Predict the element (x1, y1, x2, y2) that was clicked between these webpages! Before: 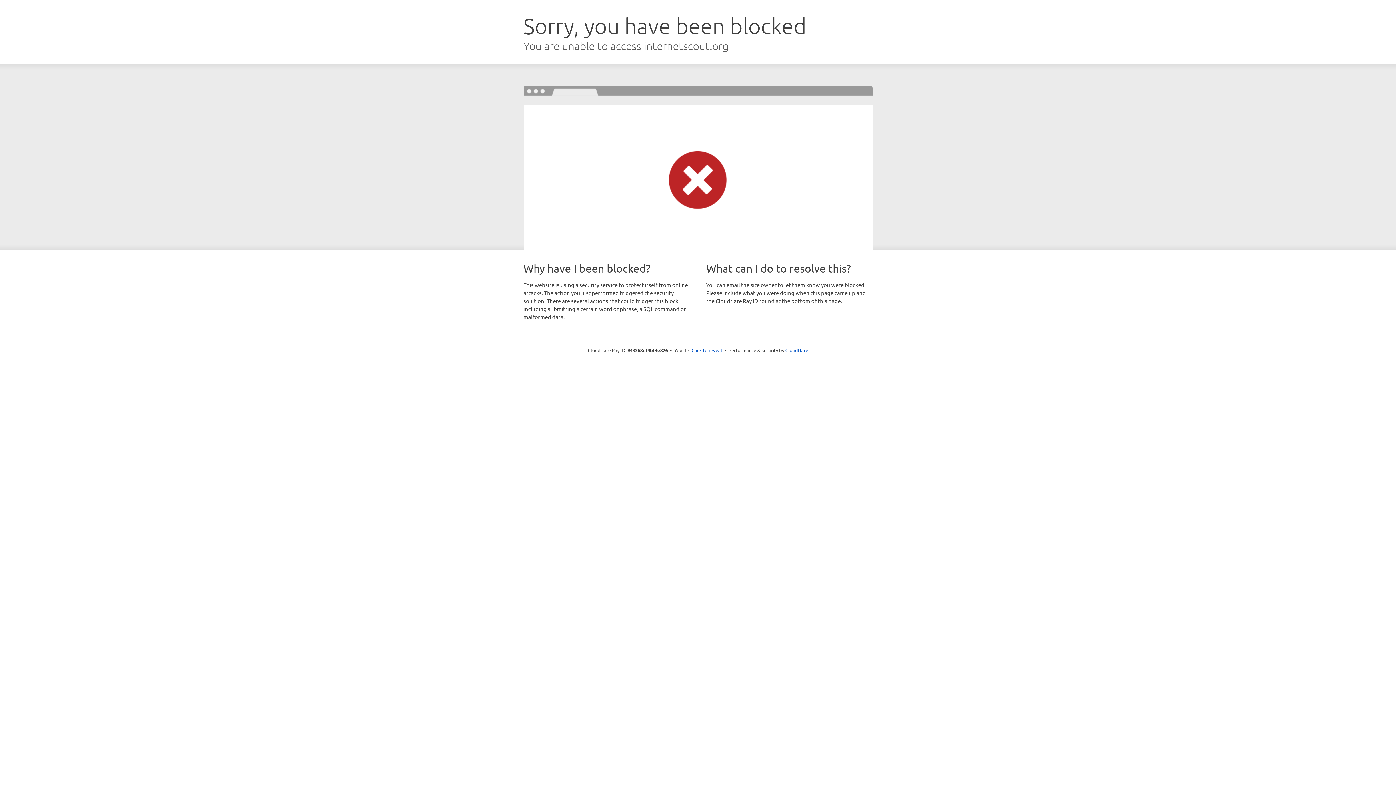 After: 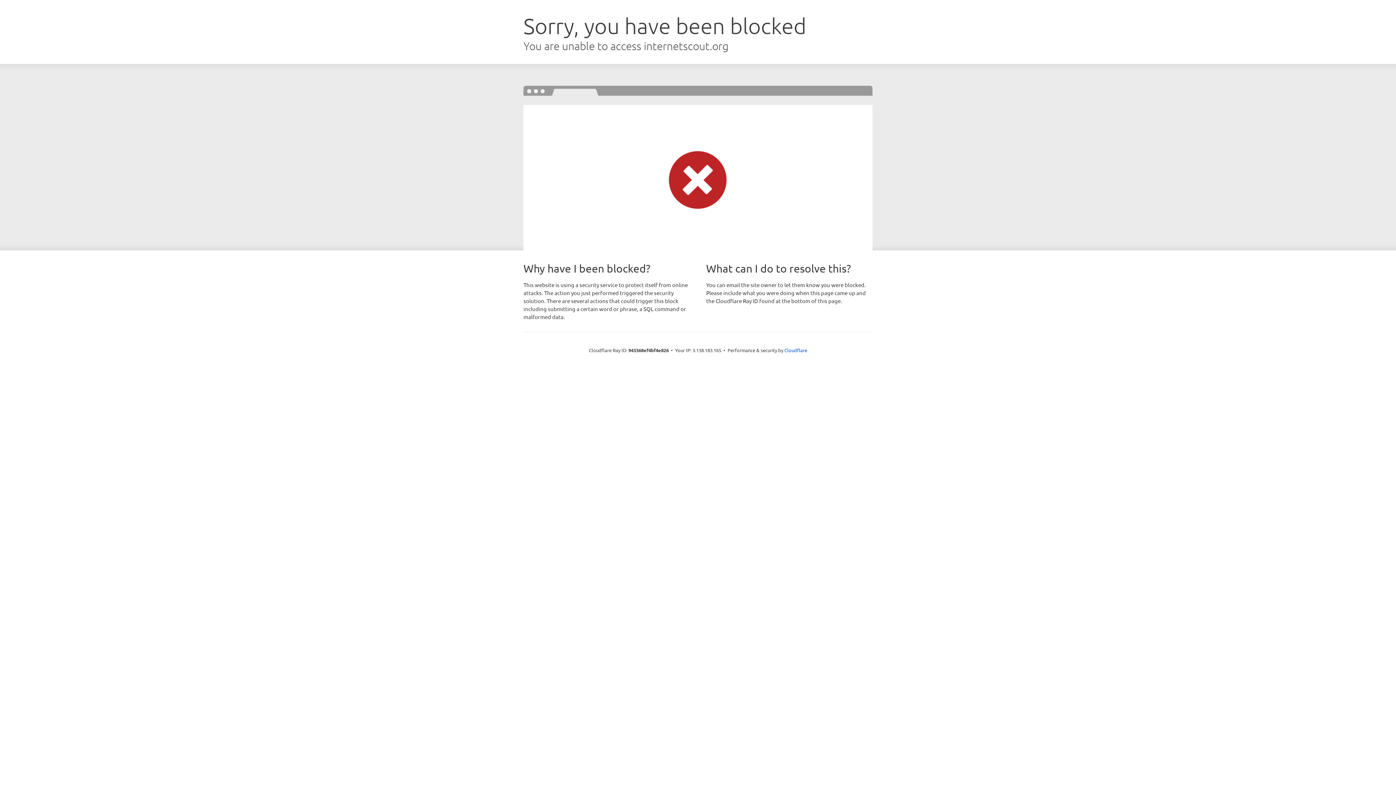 Action: label: Click to reveal bbox: (691, 346, 722, 353)